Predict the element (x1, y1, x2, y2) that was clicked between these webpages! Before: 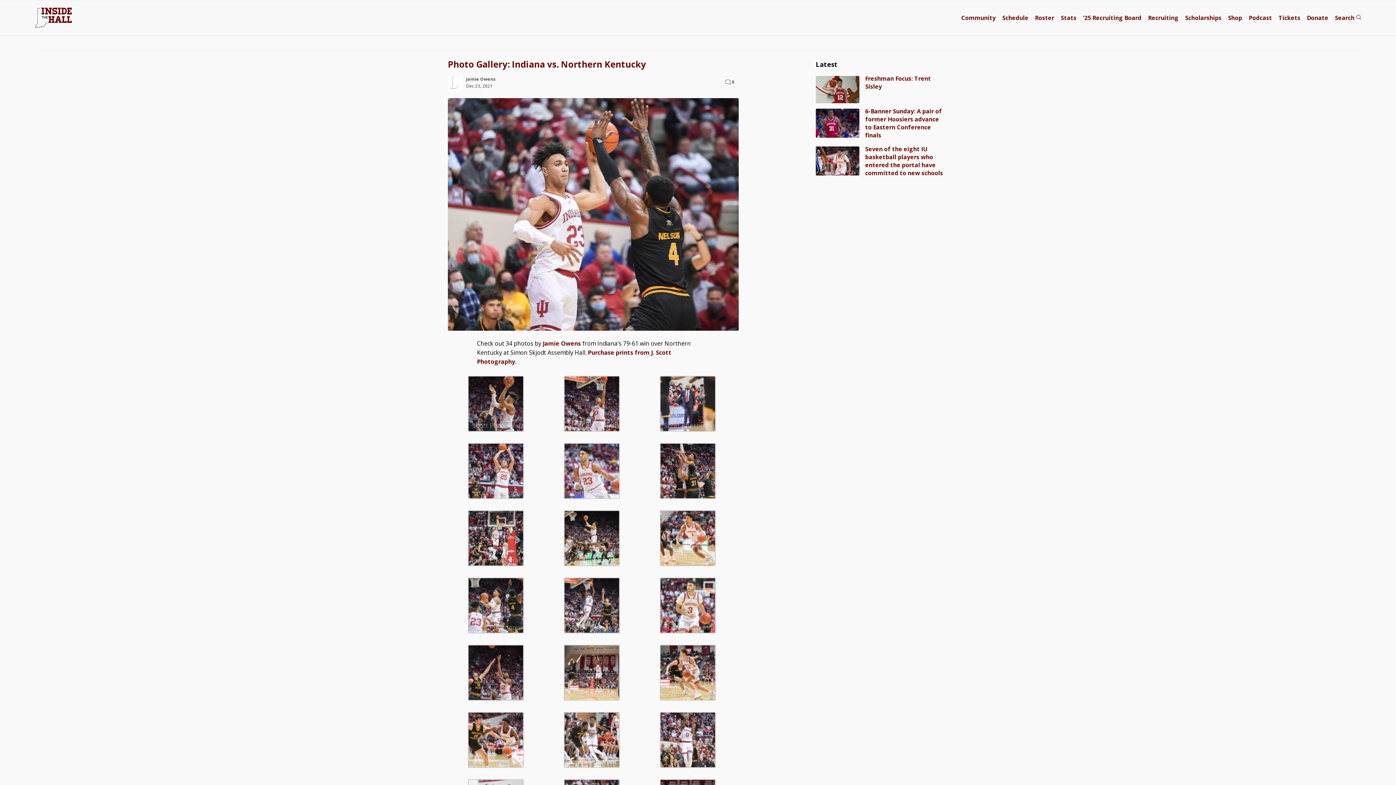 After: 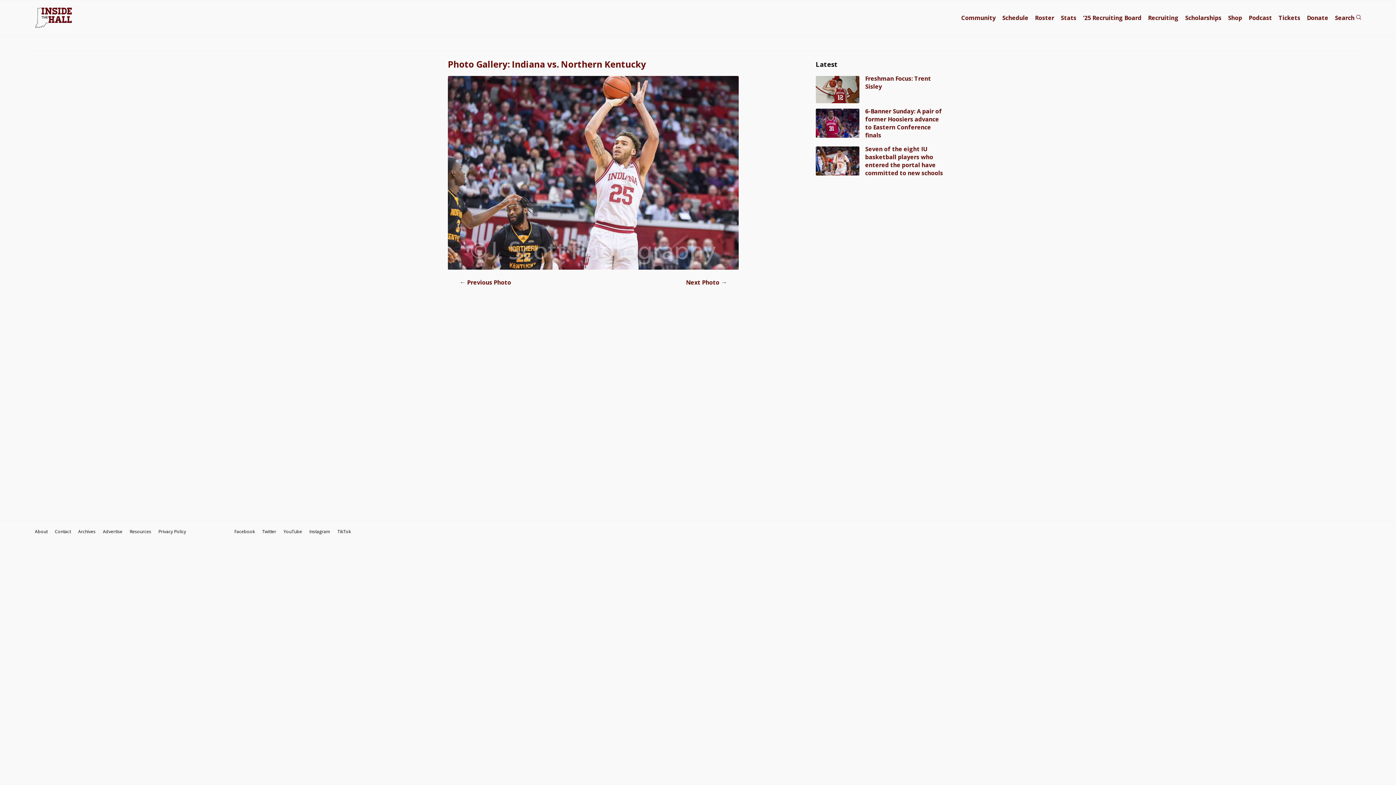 Action: bbox: (468, 493, 524, 501)